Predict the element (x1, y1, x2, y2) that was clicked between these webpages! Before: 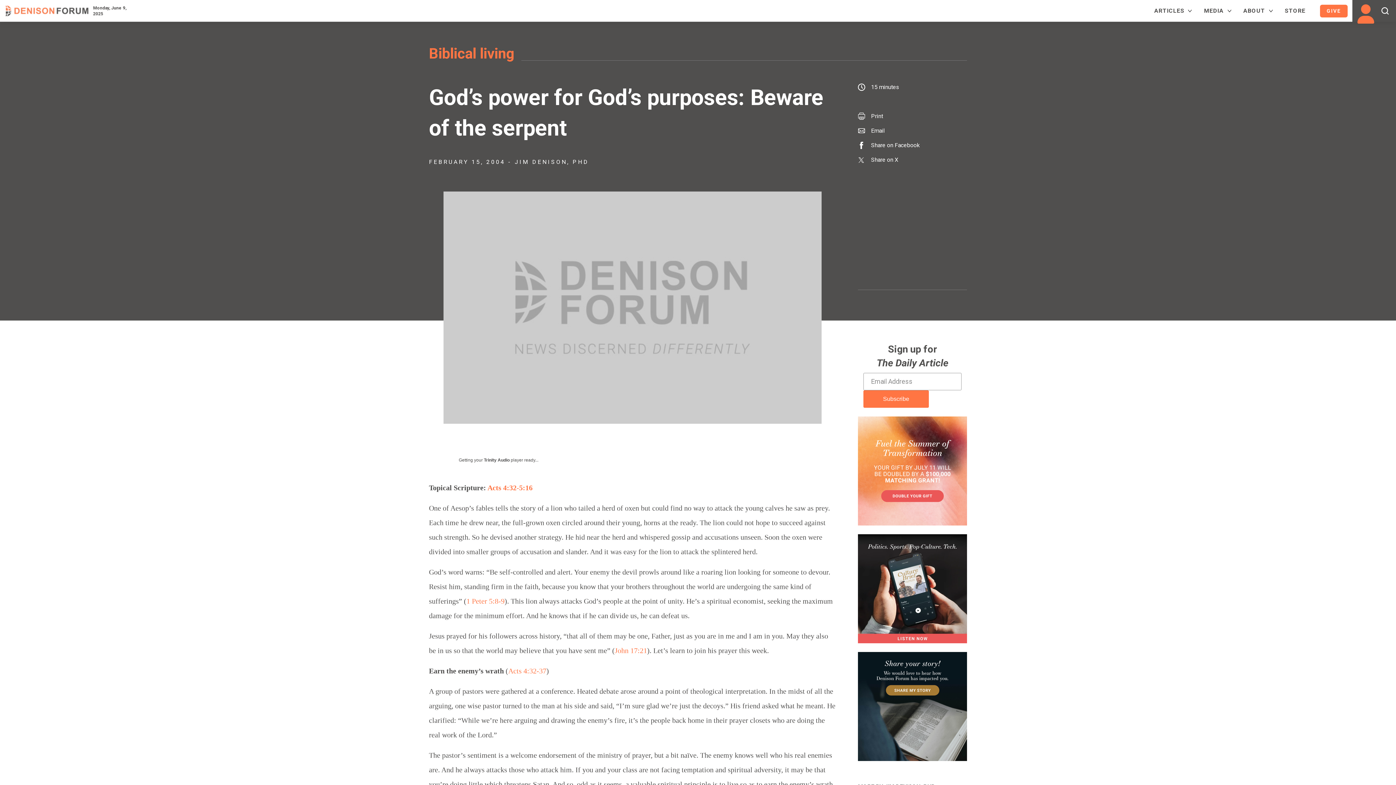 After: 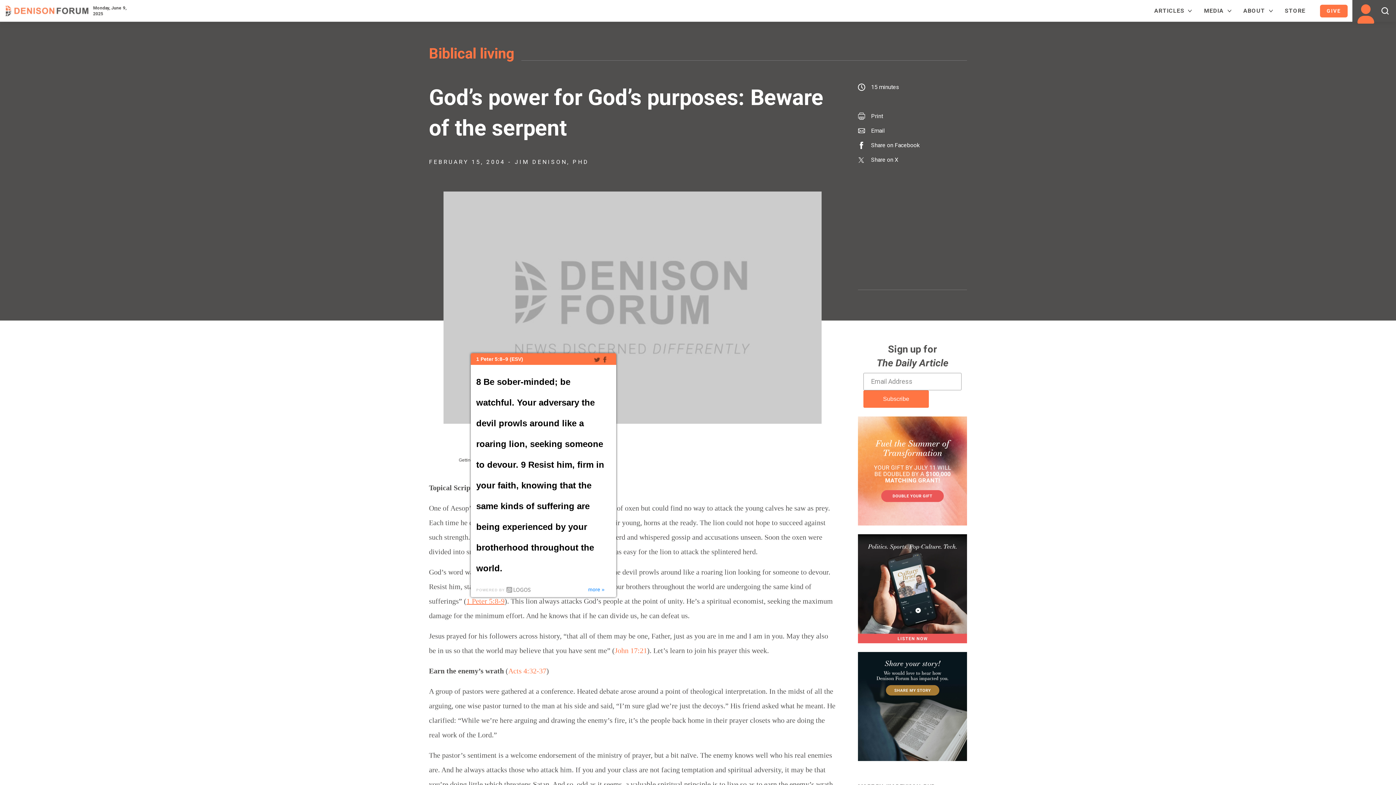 Action: label: 1 Peter 5:8-9 bbox: (466, 597, 504, 605)